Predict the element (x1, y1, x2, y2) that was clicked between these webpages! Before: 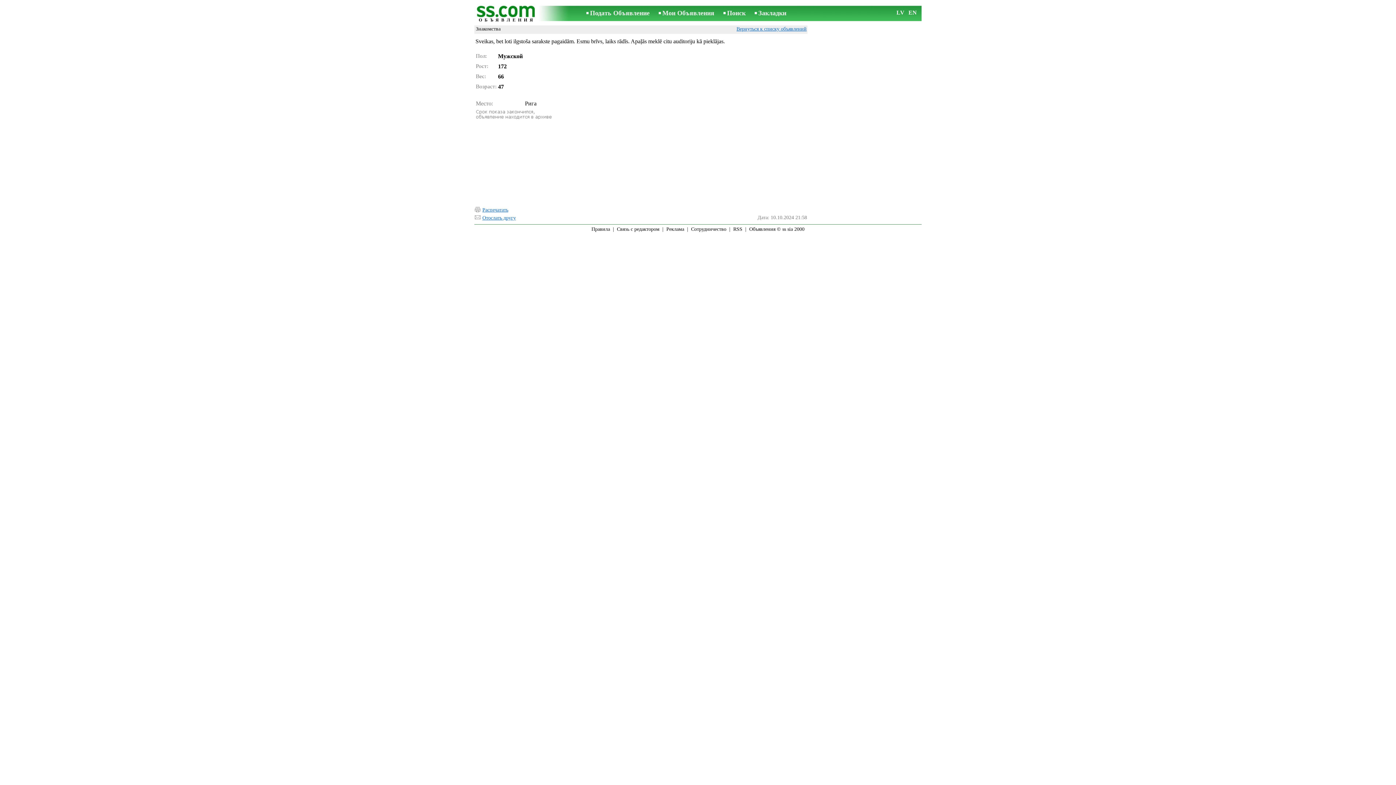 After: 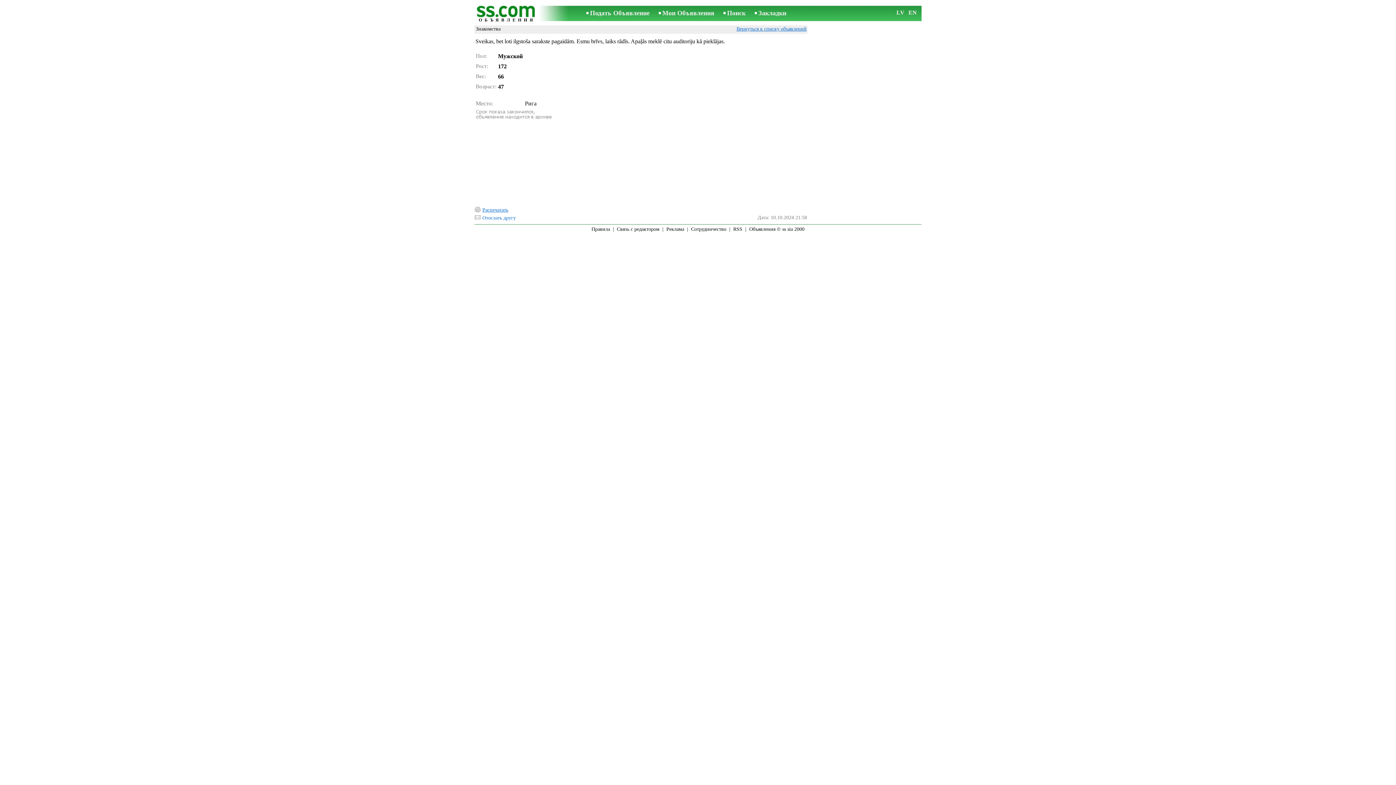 Action: bbox: (482, 215, 516, 220) label: Отослать другу